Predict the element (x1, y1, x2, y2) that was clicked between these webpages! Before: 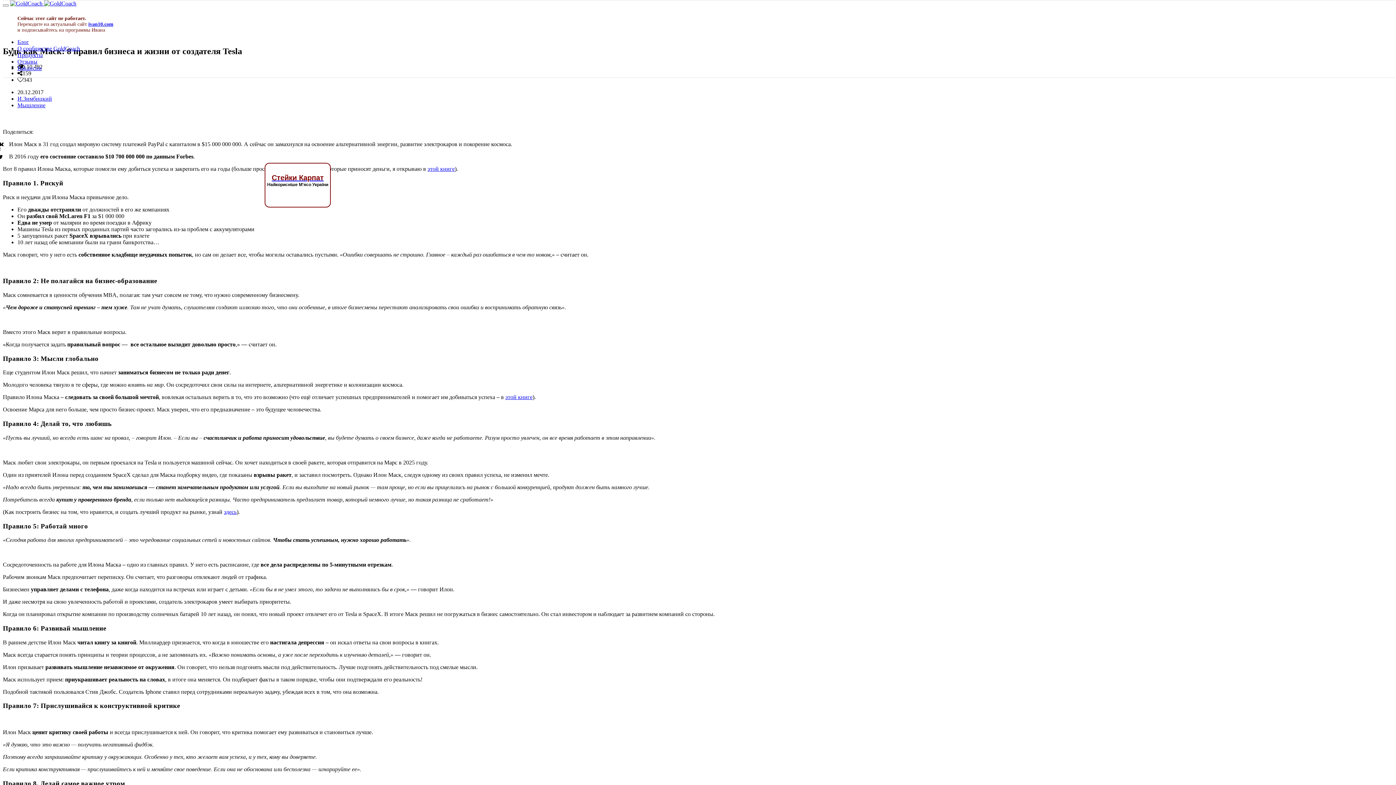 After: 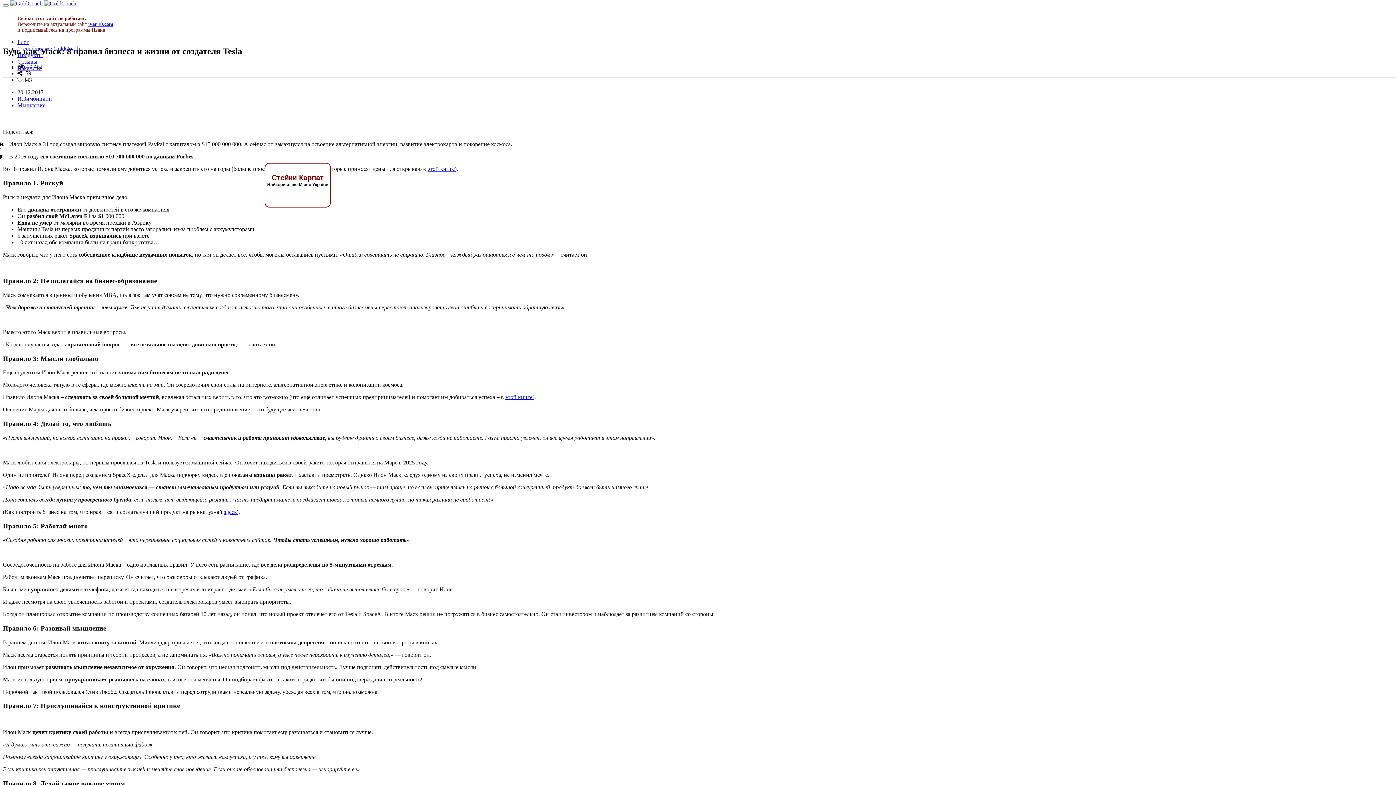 Action: label: этой книге bbox: (427, 165, 454, 172)